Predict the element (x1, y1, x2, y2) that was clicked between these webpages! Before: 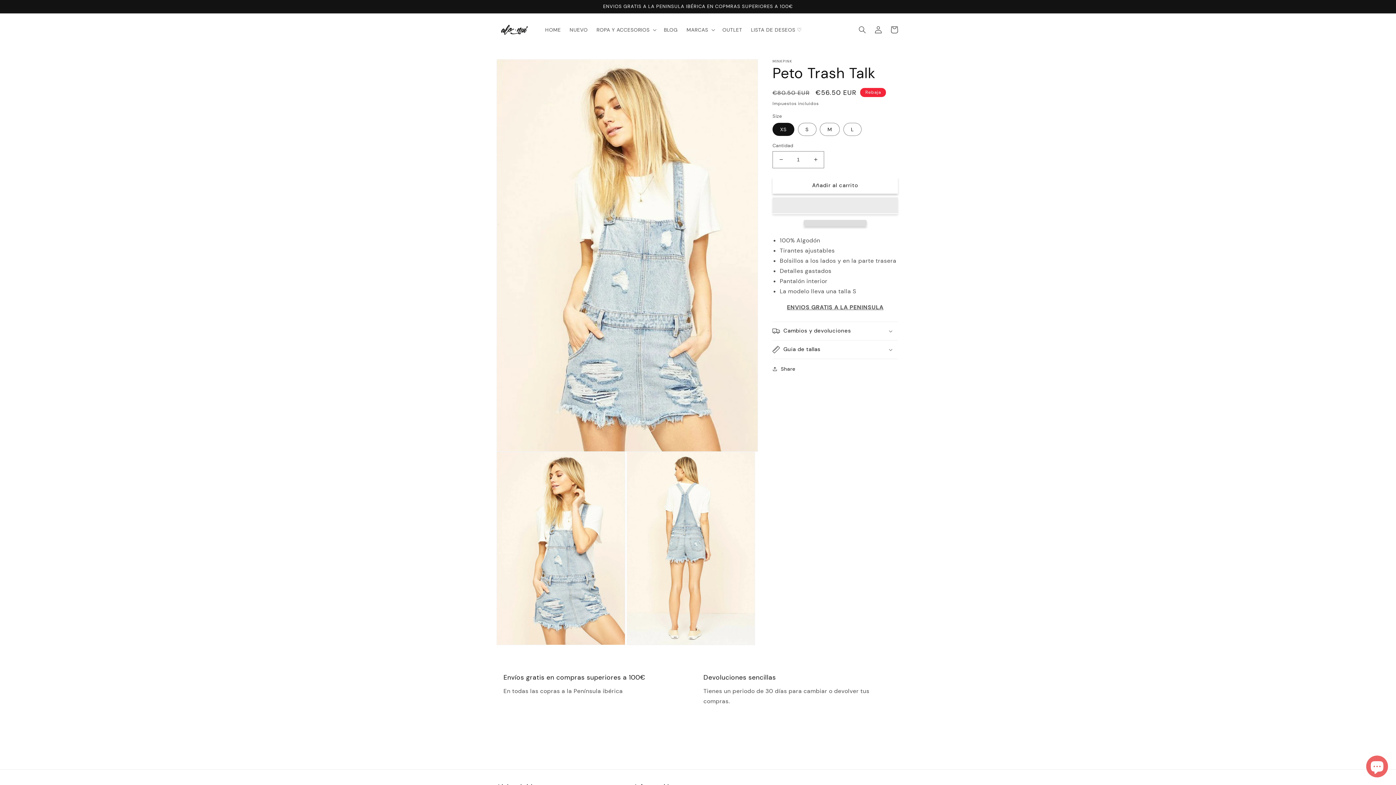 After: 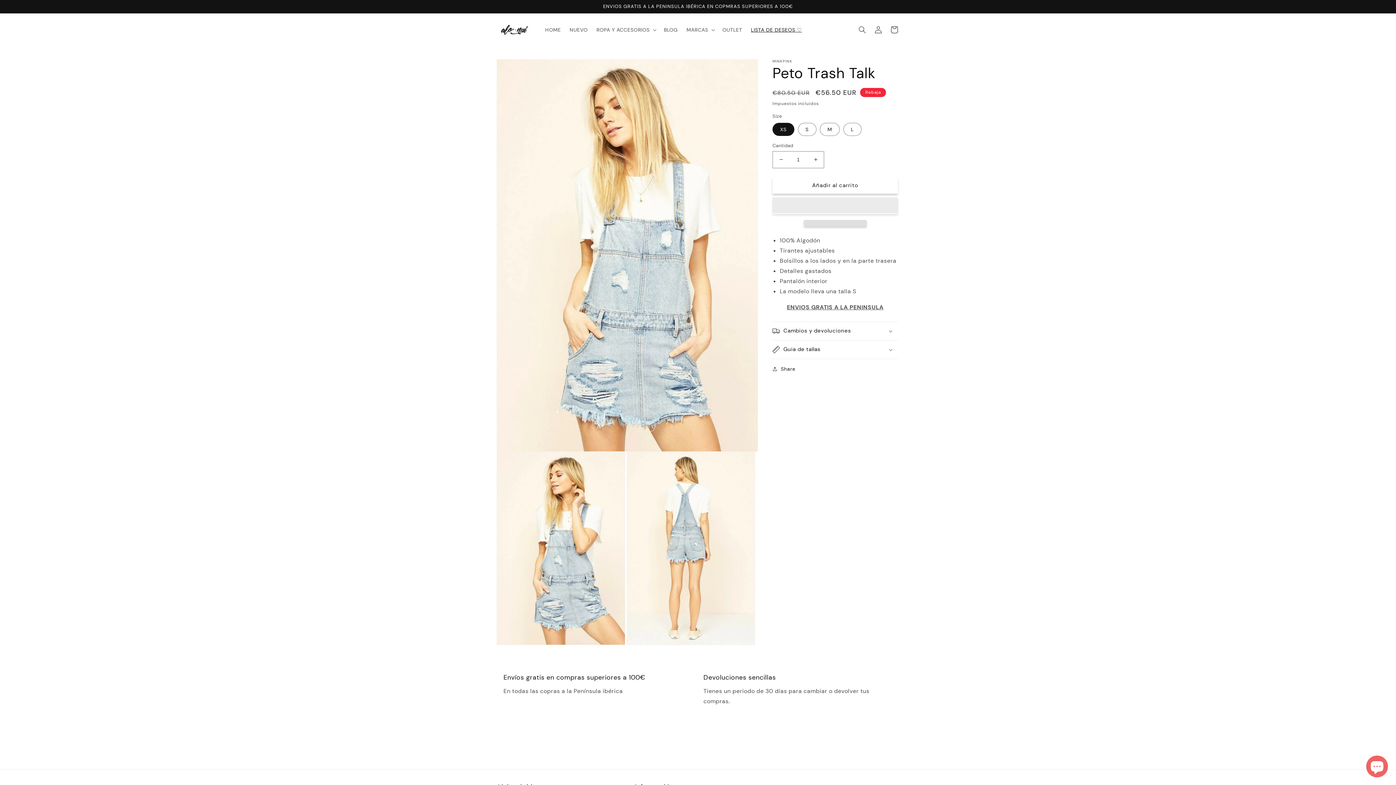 Action: label: LISTA DE DESEOS ♡ bbox: (746, 22, 806, 37)